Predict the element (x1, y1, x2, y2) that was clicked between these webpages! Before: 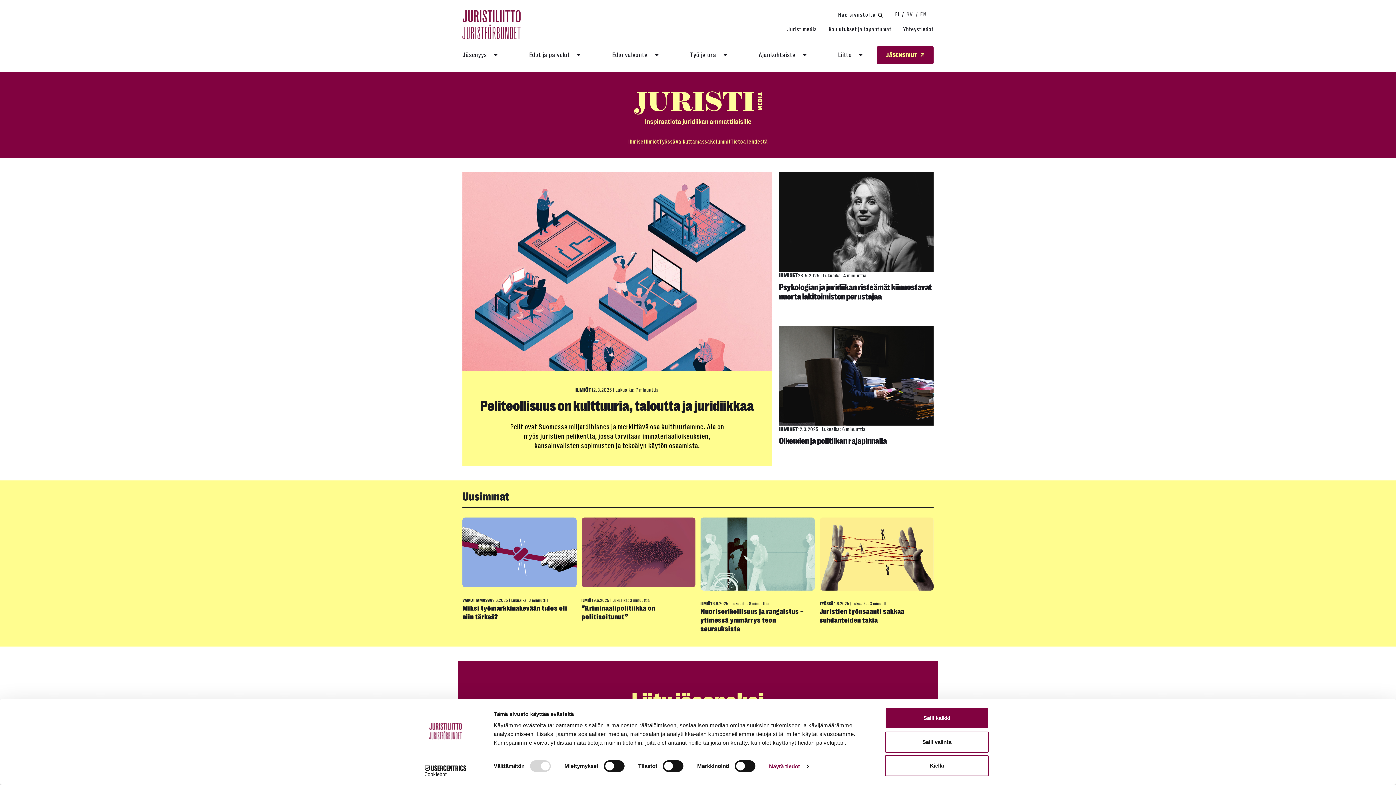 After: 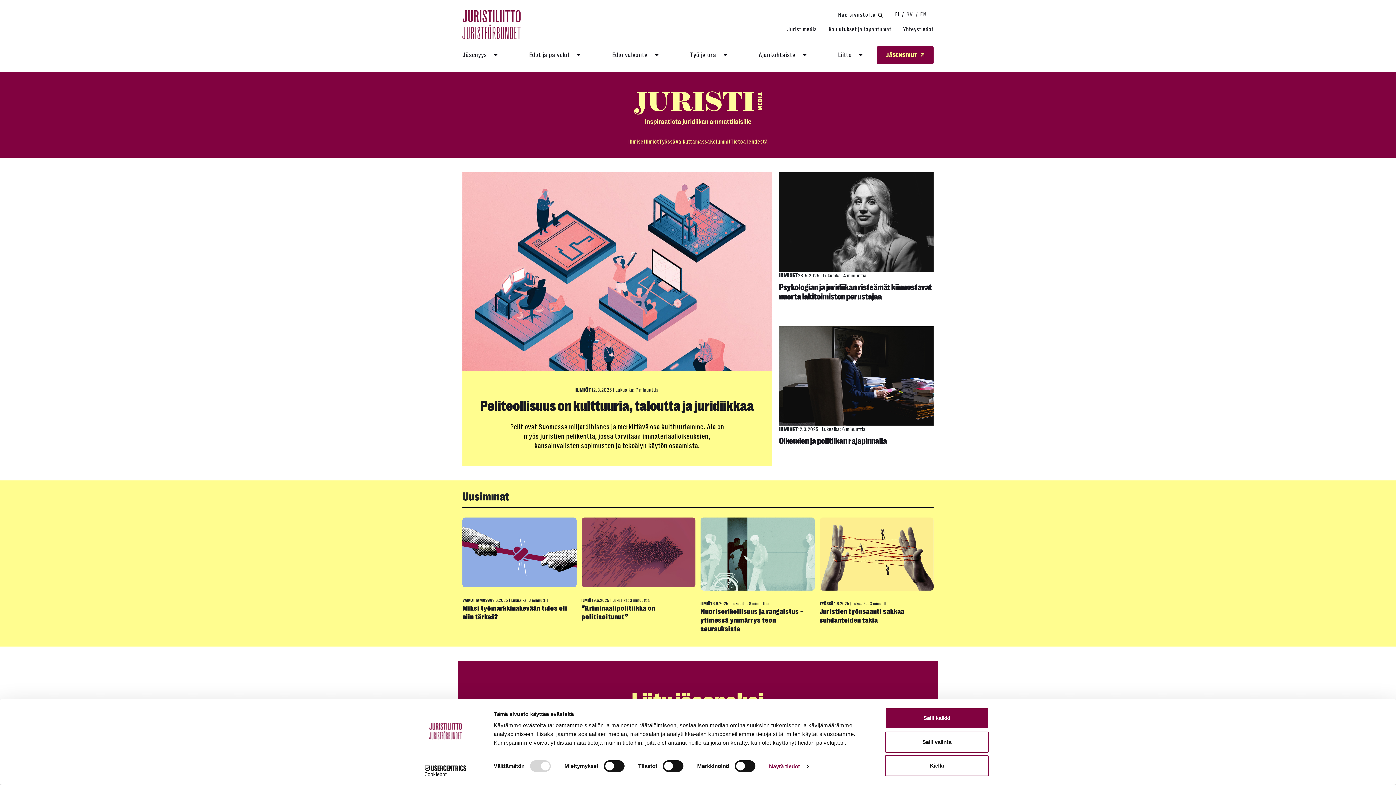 Action: bbox: (787, 25, 817, 33) label: Juristimedia